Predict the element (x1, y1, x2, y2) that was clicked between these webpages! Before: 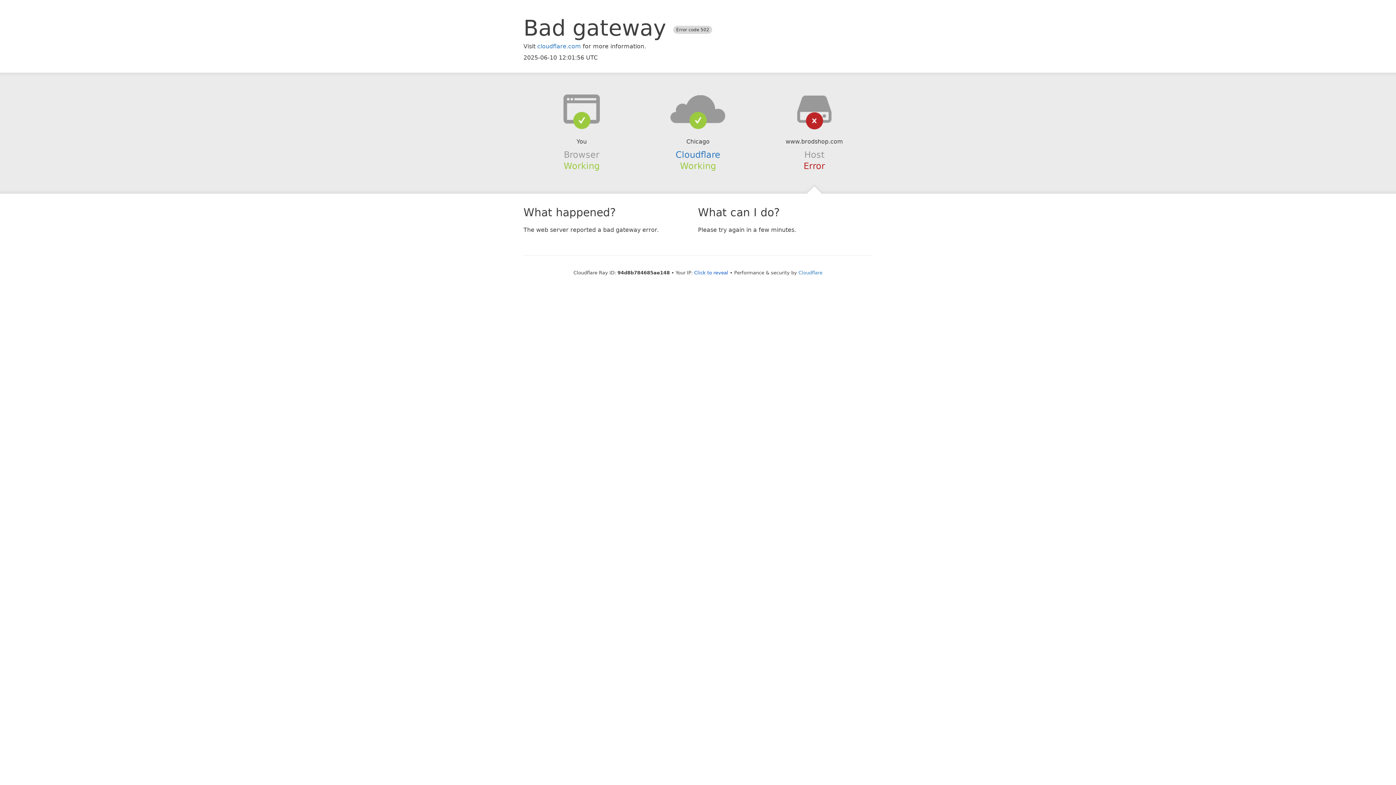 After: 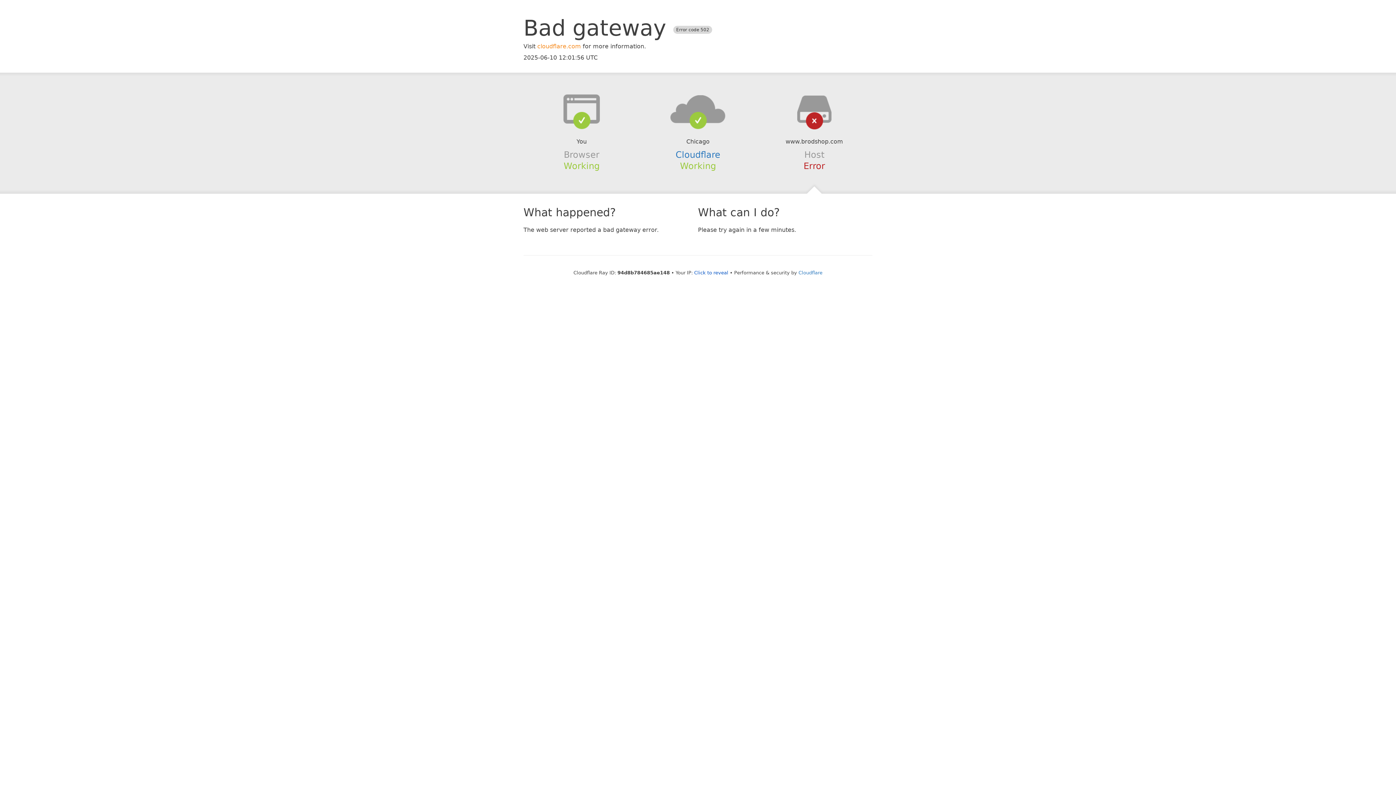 Action: label: cloudflare.com bbox: (537, 42, 581, 49)